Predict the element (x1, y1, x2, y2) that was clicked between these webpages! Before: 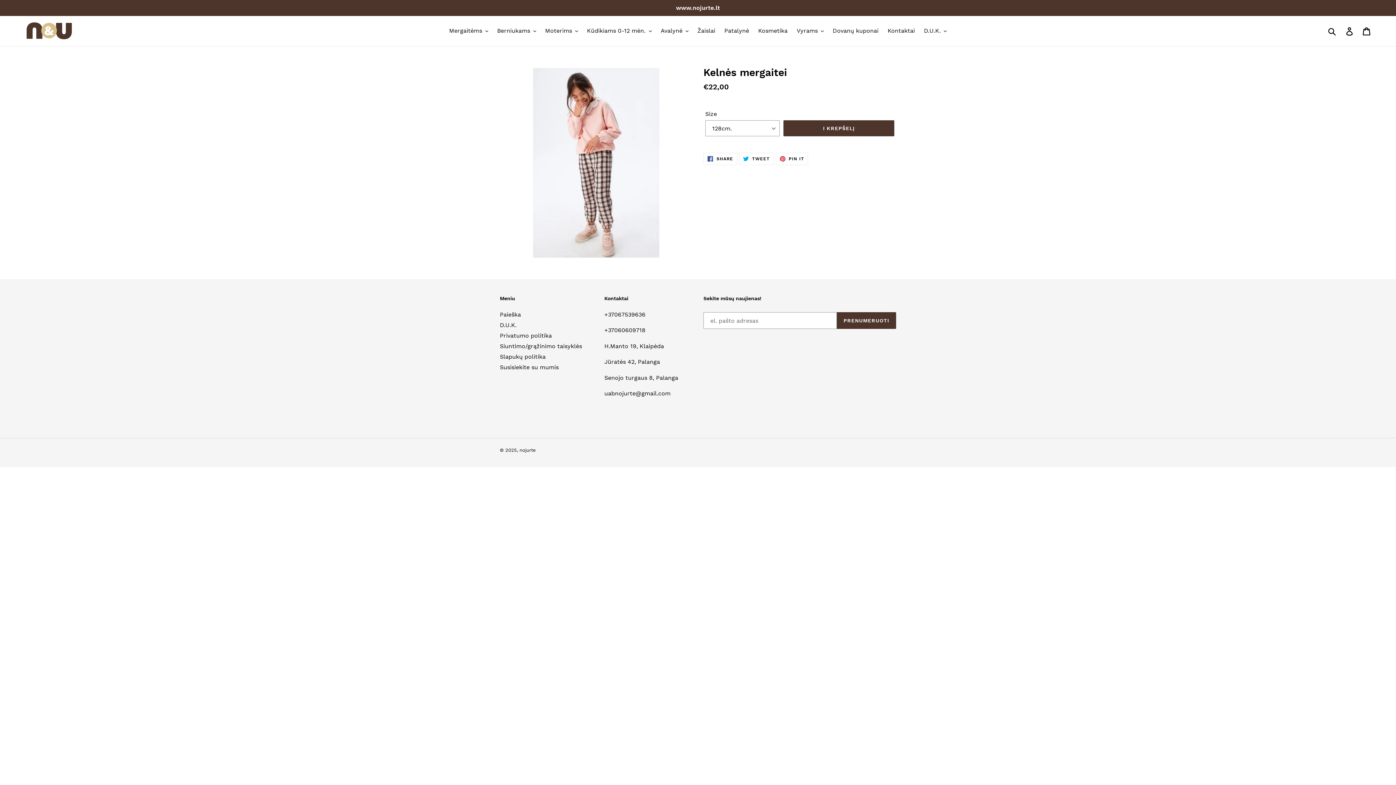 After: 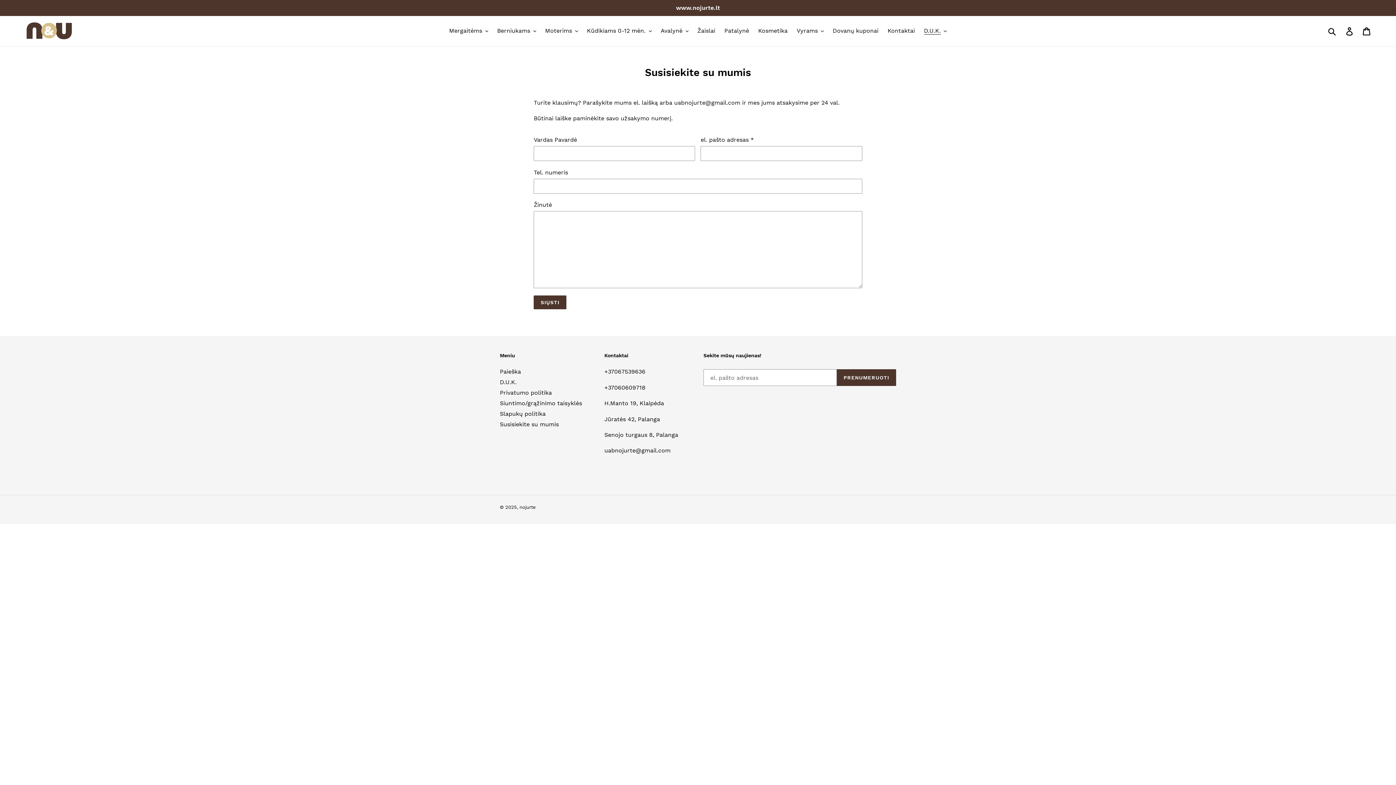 Action: label: Susisiekite su mumis bbox: (500, 364, 558, 370)